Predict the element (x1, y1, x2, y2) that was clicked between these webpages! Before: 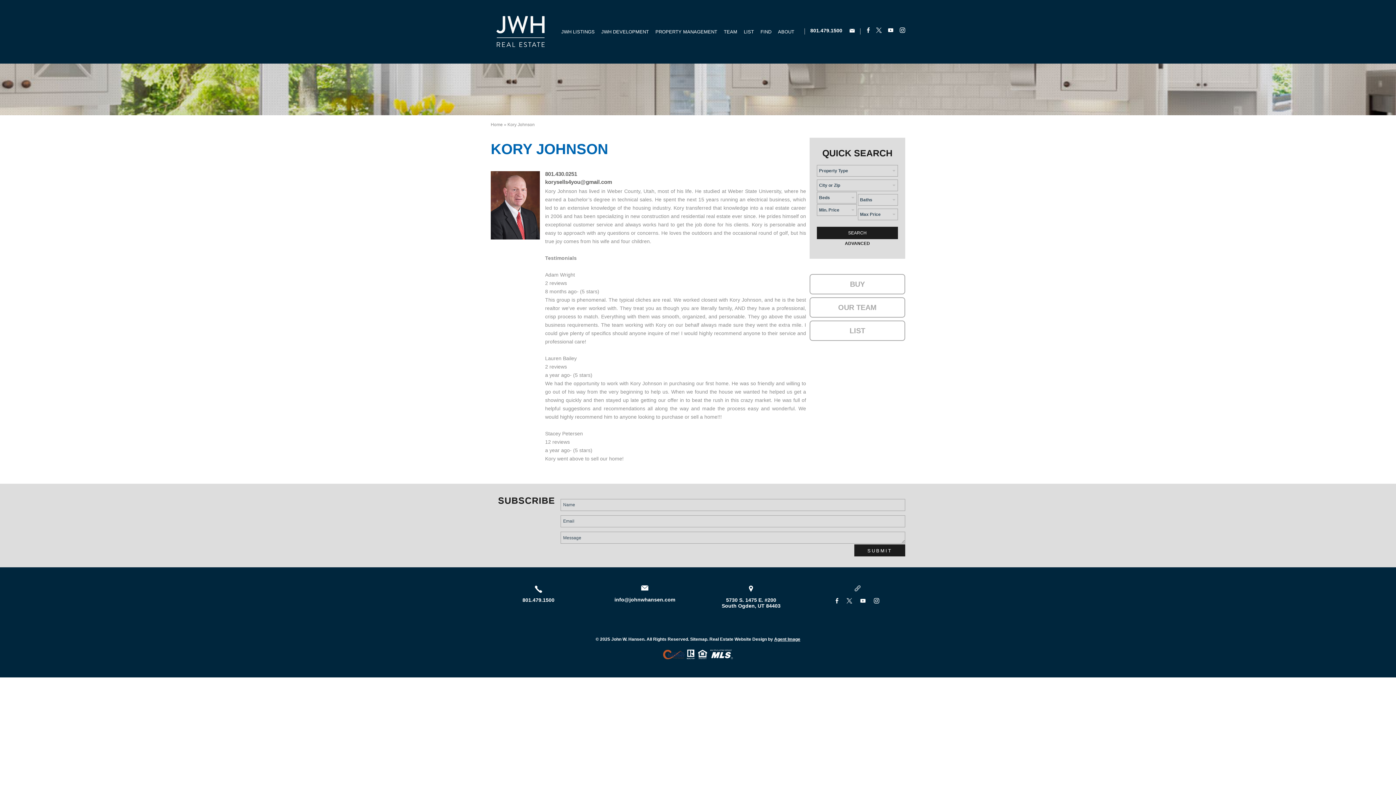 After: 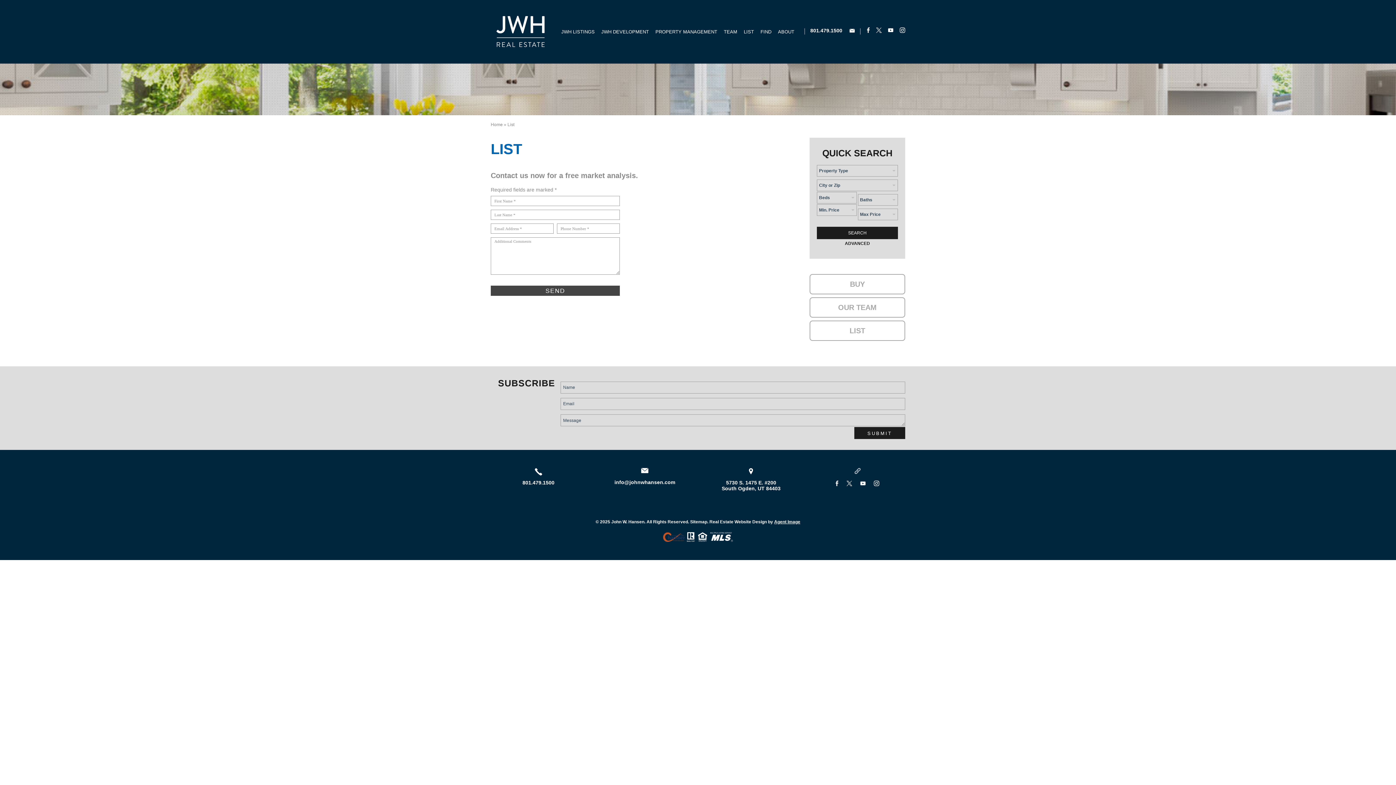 Action: label: LIST bbox: (744, 29, 754, 44)